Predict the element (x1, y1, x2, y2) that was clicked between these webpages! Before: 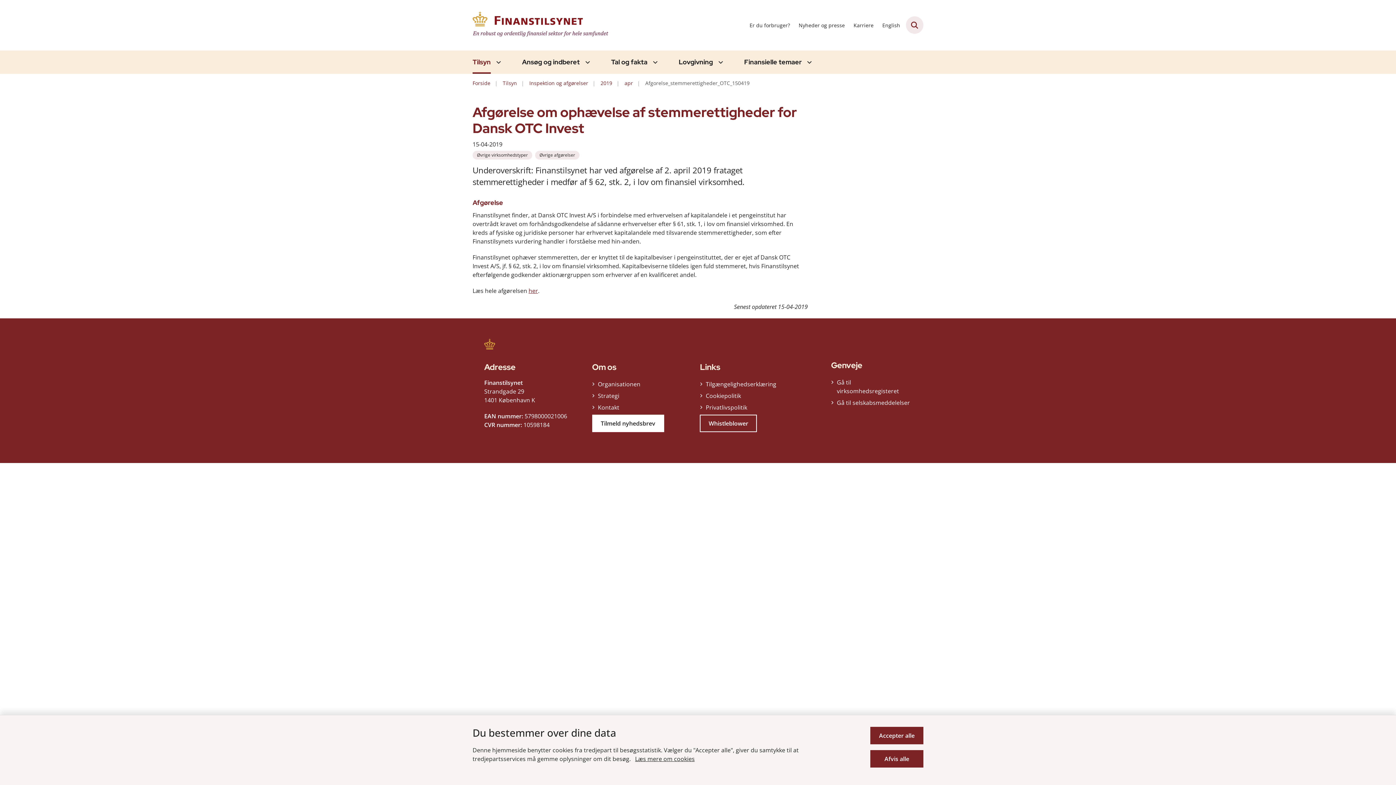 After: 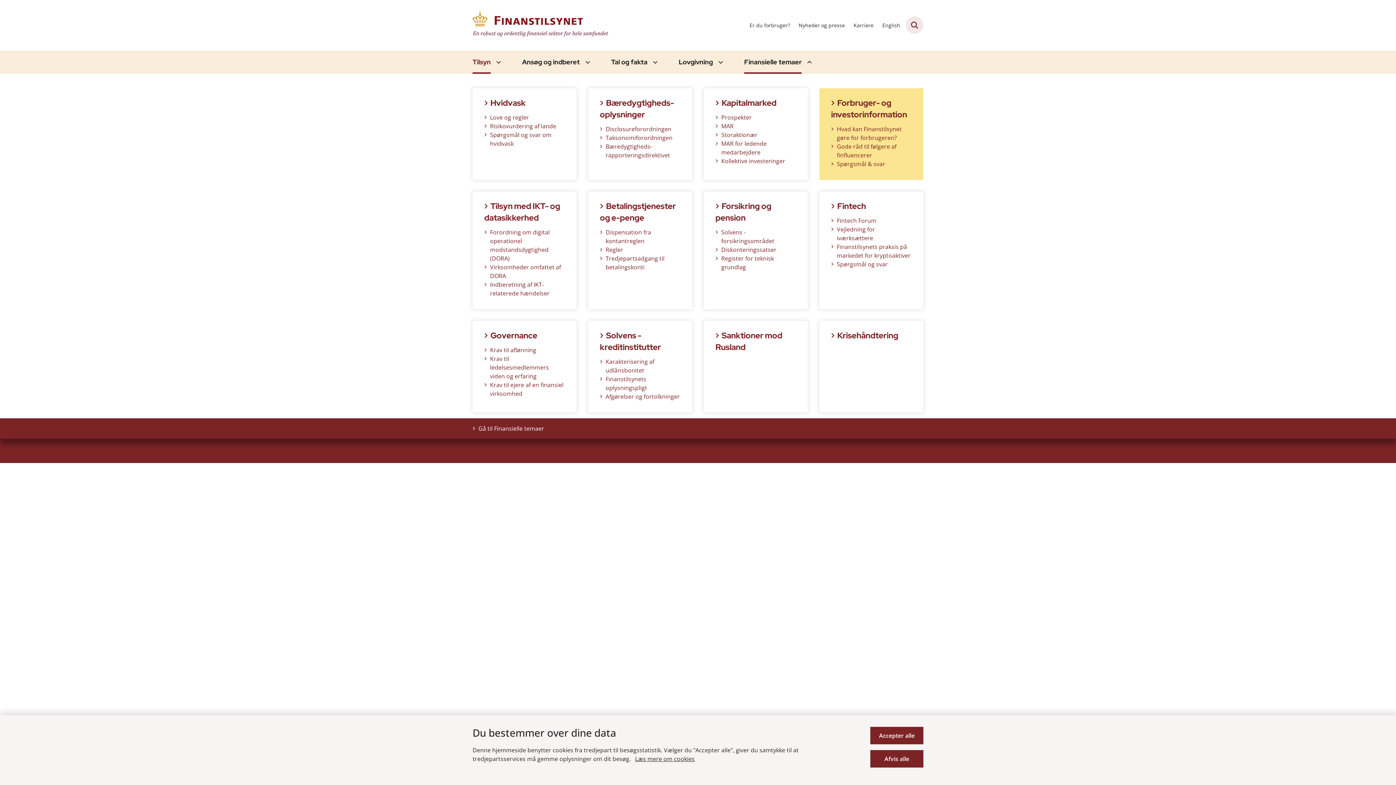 Action: label: Finansielle temaer bbox: (744, 50, 801, 73)